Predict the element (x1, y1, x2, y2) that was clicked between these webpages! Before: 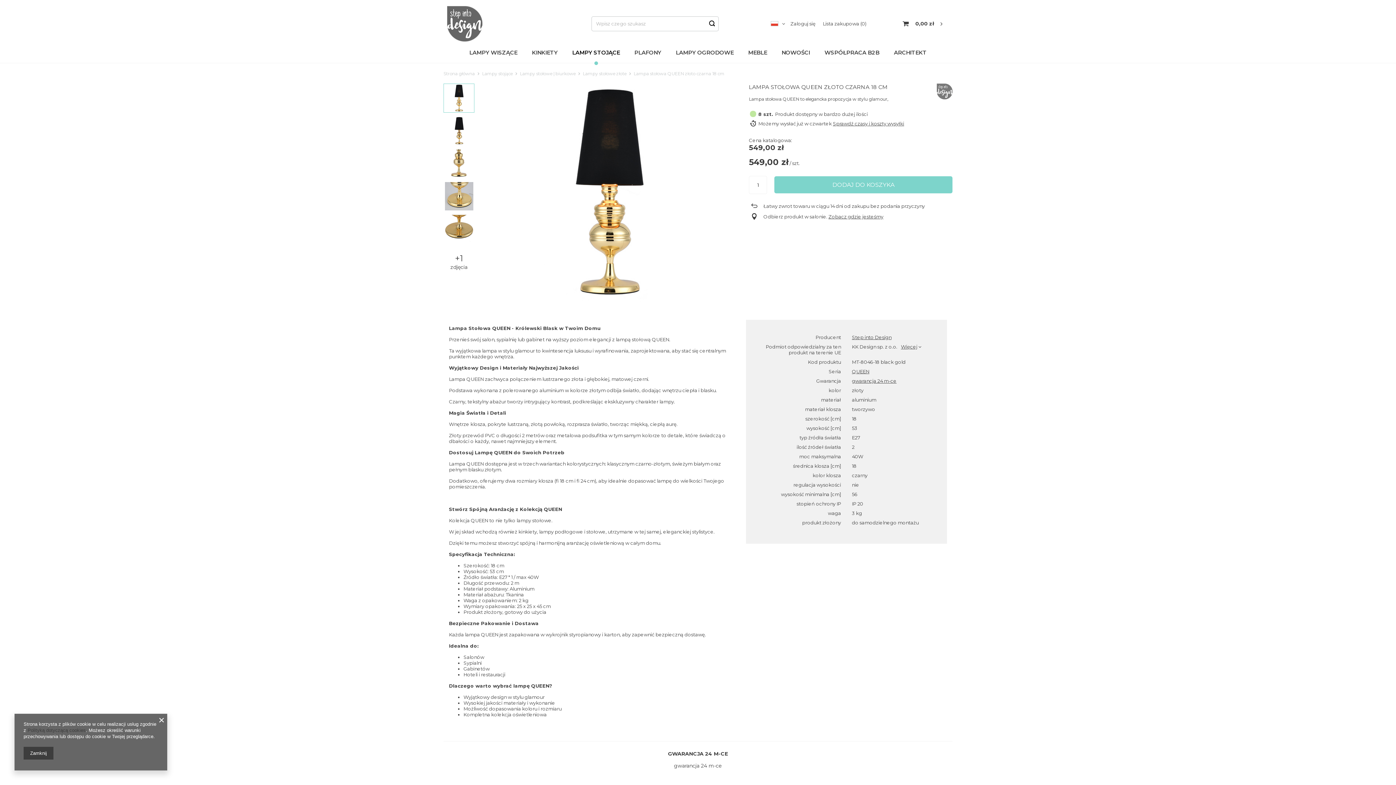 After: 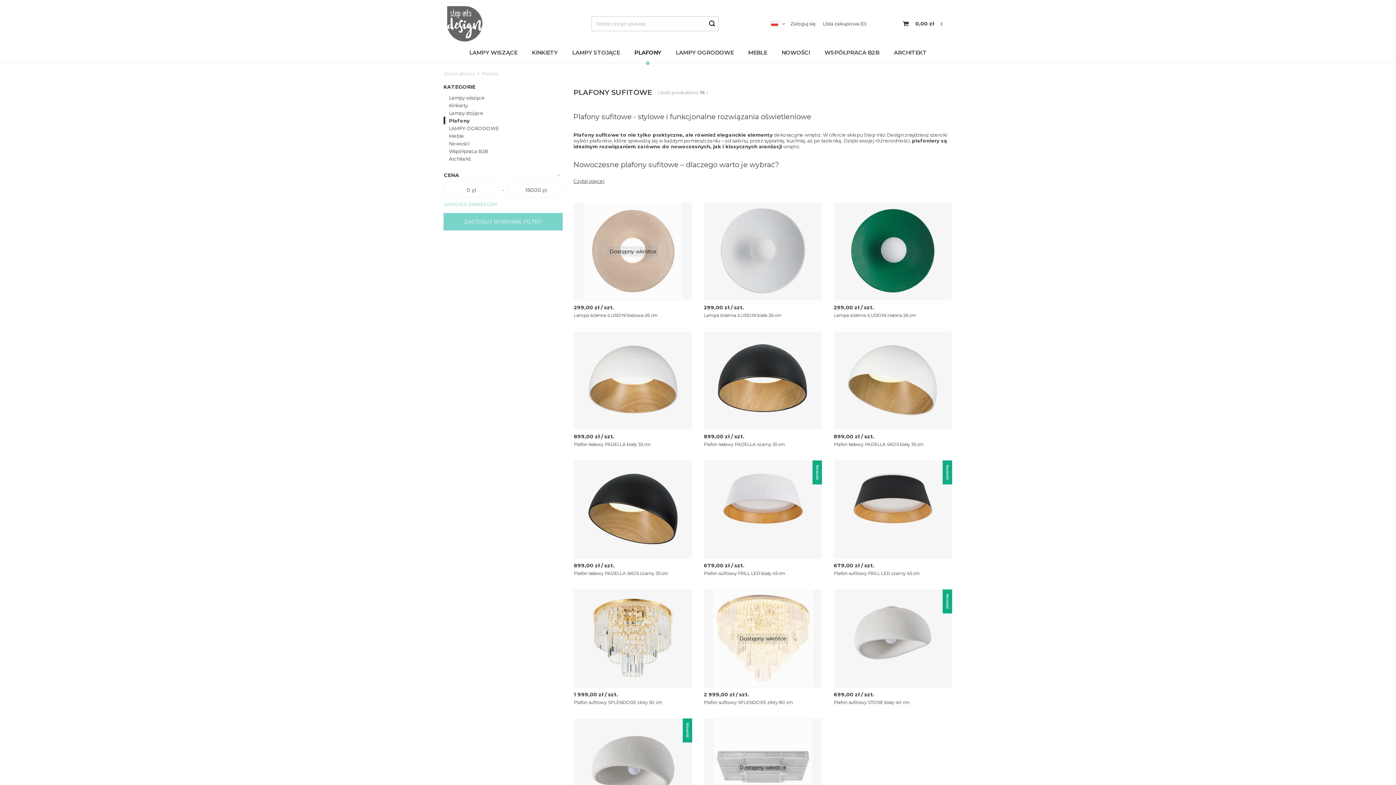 Action: bbox: (627, 47, 668, 63) label: PLAFONY